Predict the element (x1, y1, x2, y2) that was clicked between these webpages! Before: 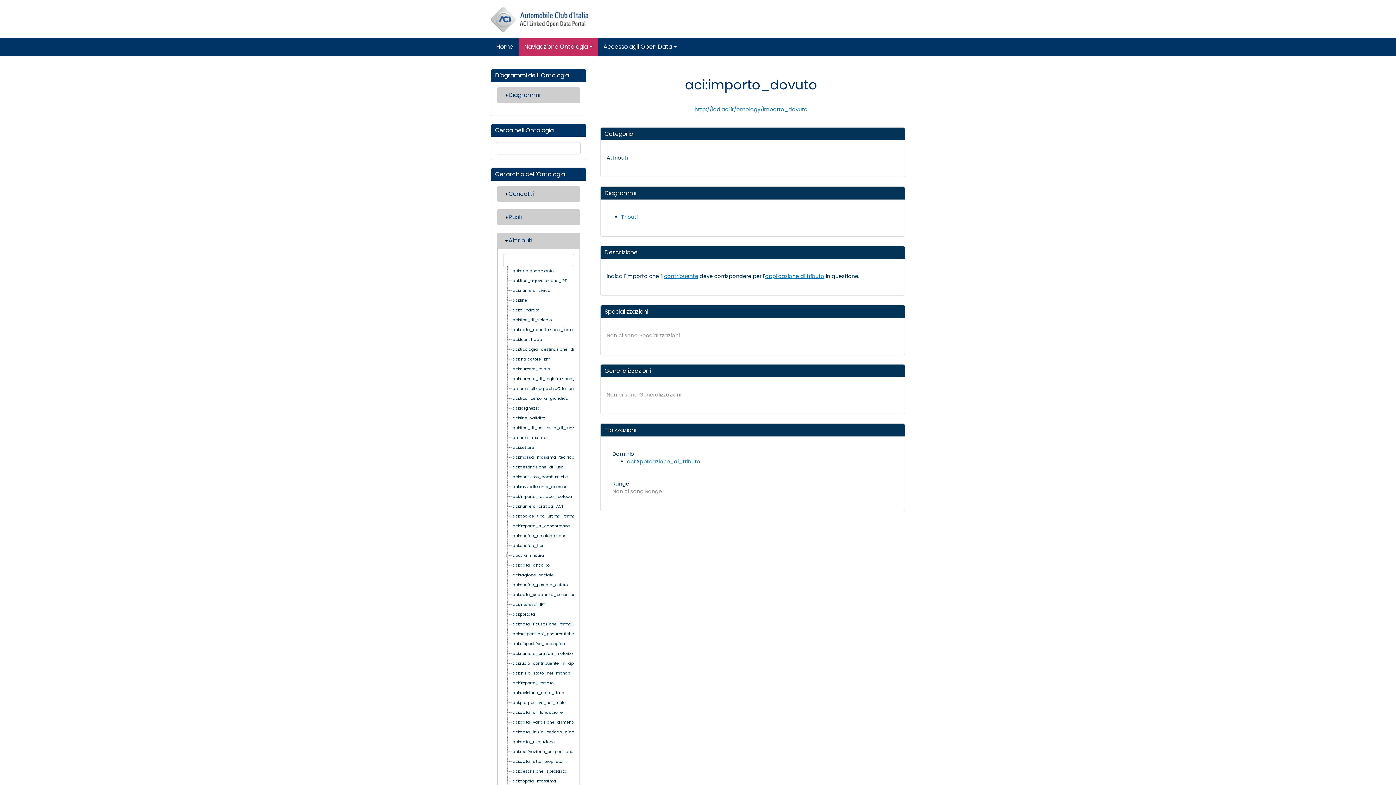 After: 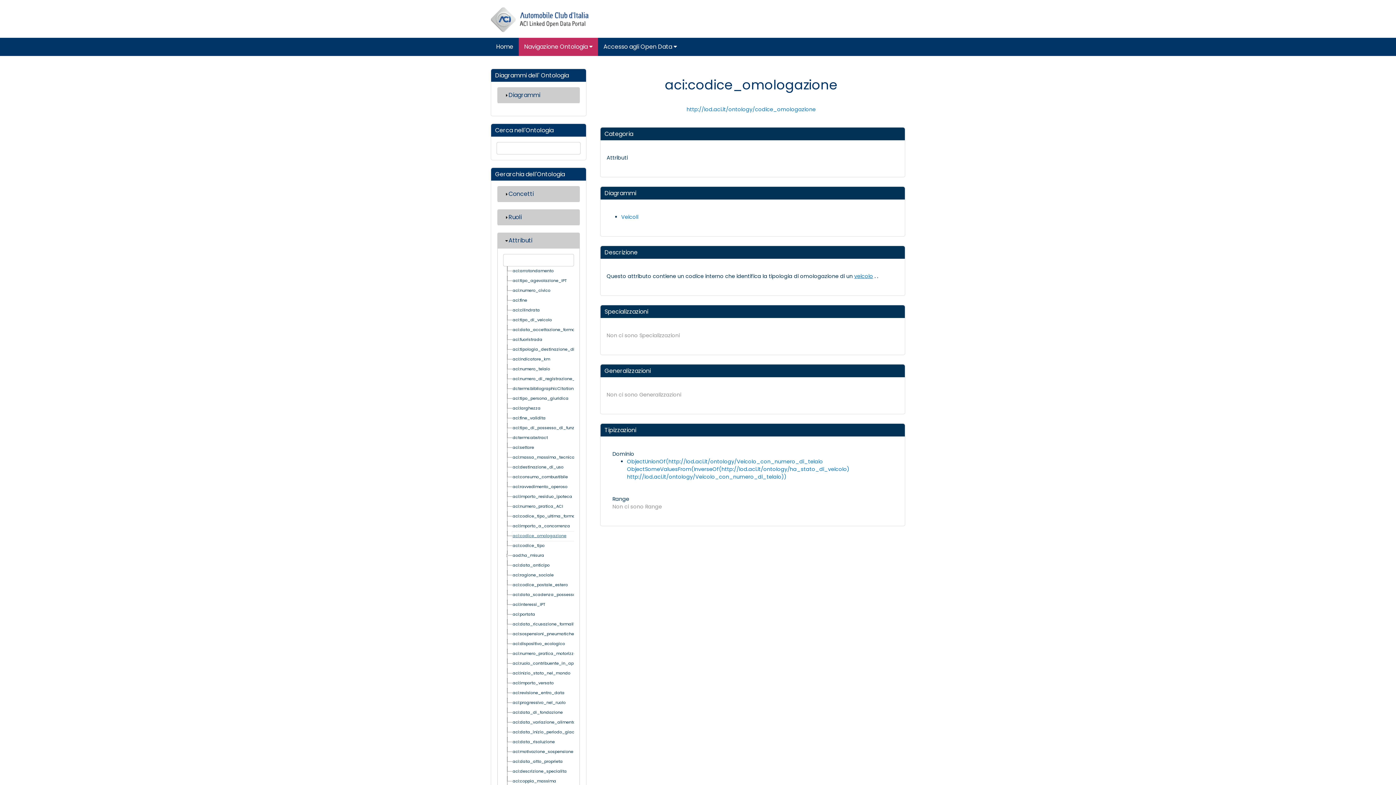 Action: bbox: (512, 531, 577, 541) label: aci:codice_omologazione